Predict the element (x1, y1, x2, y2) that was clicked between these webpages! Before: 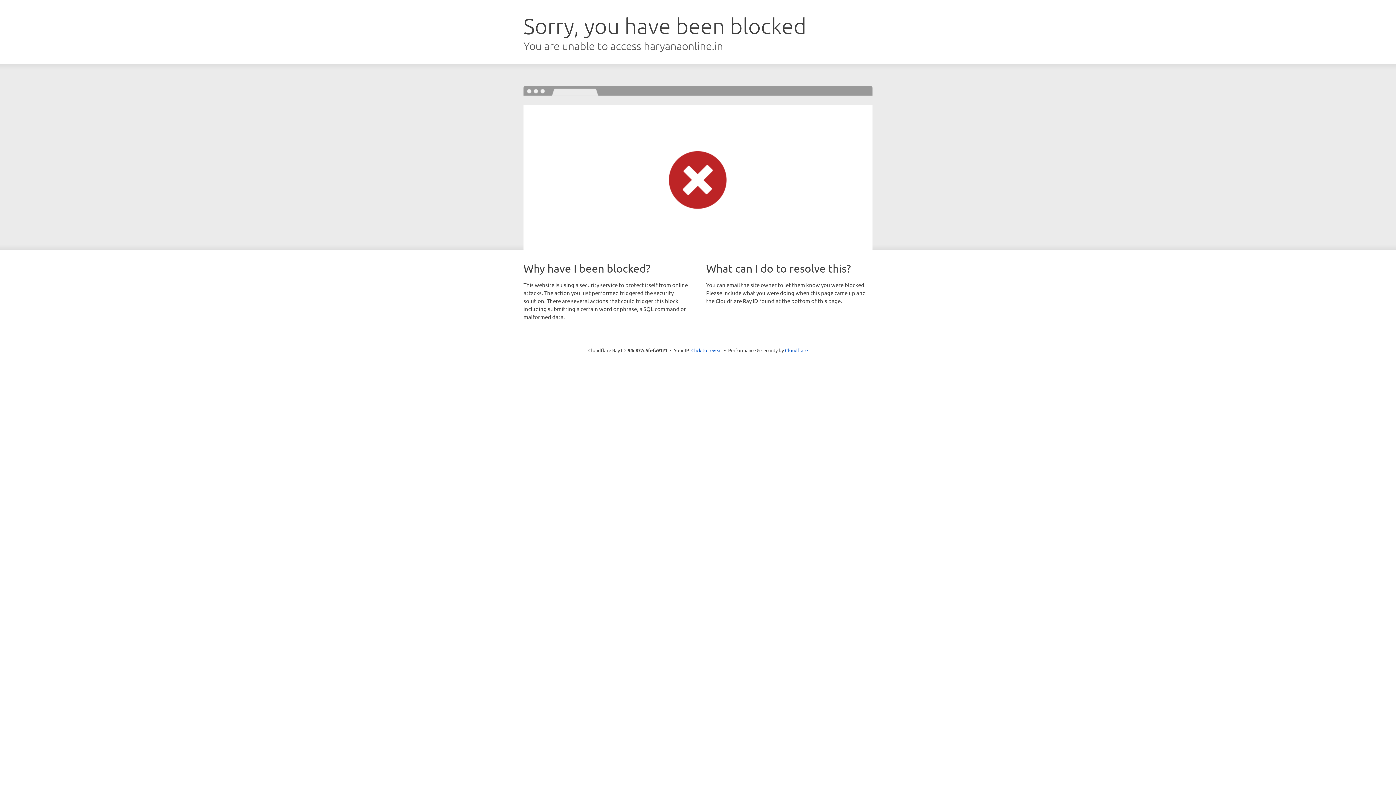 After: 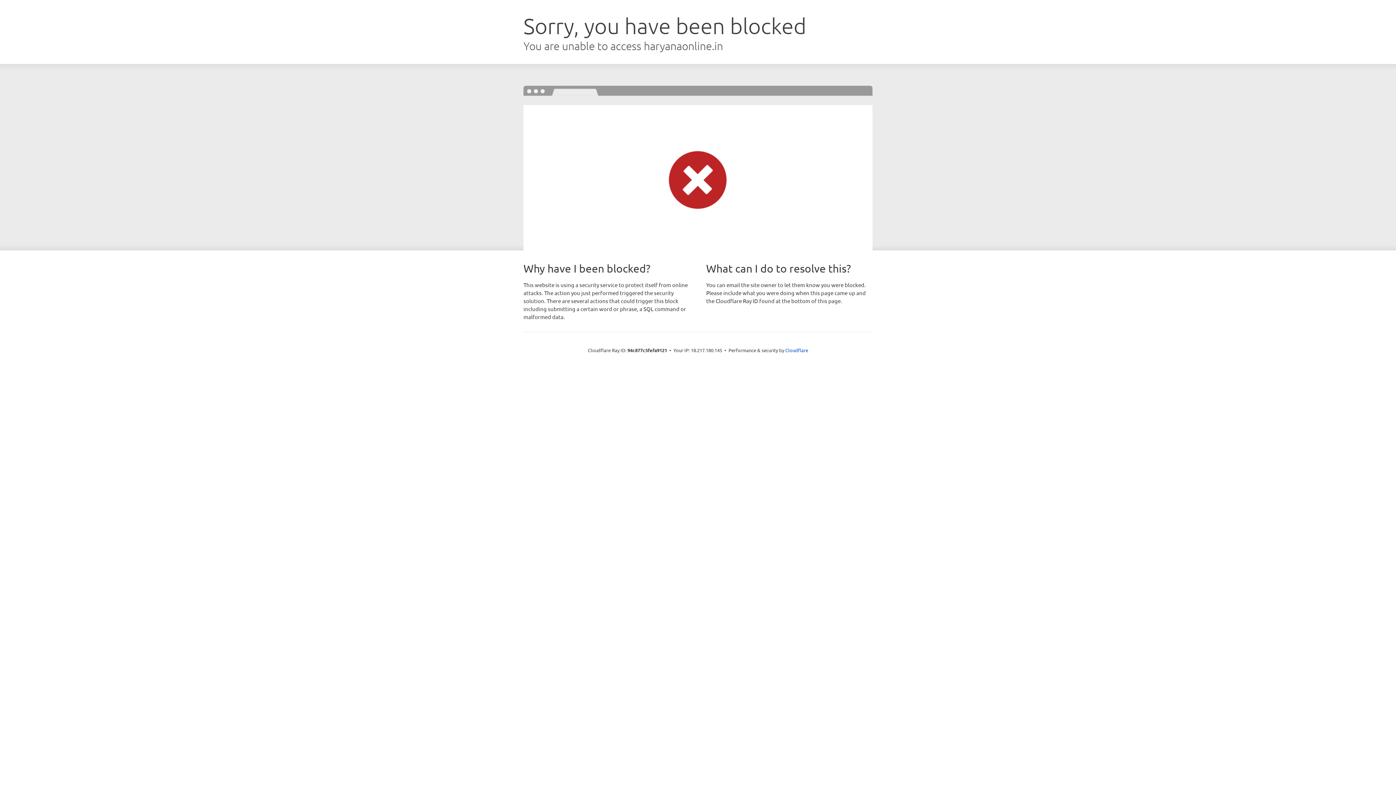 Action: label: Click to reveal bbox: (691, 346, 722, 353)